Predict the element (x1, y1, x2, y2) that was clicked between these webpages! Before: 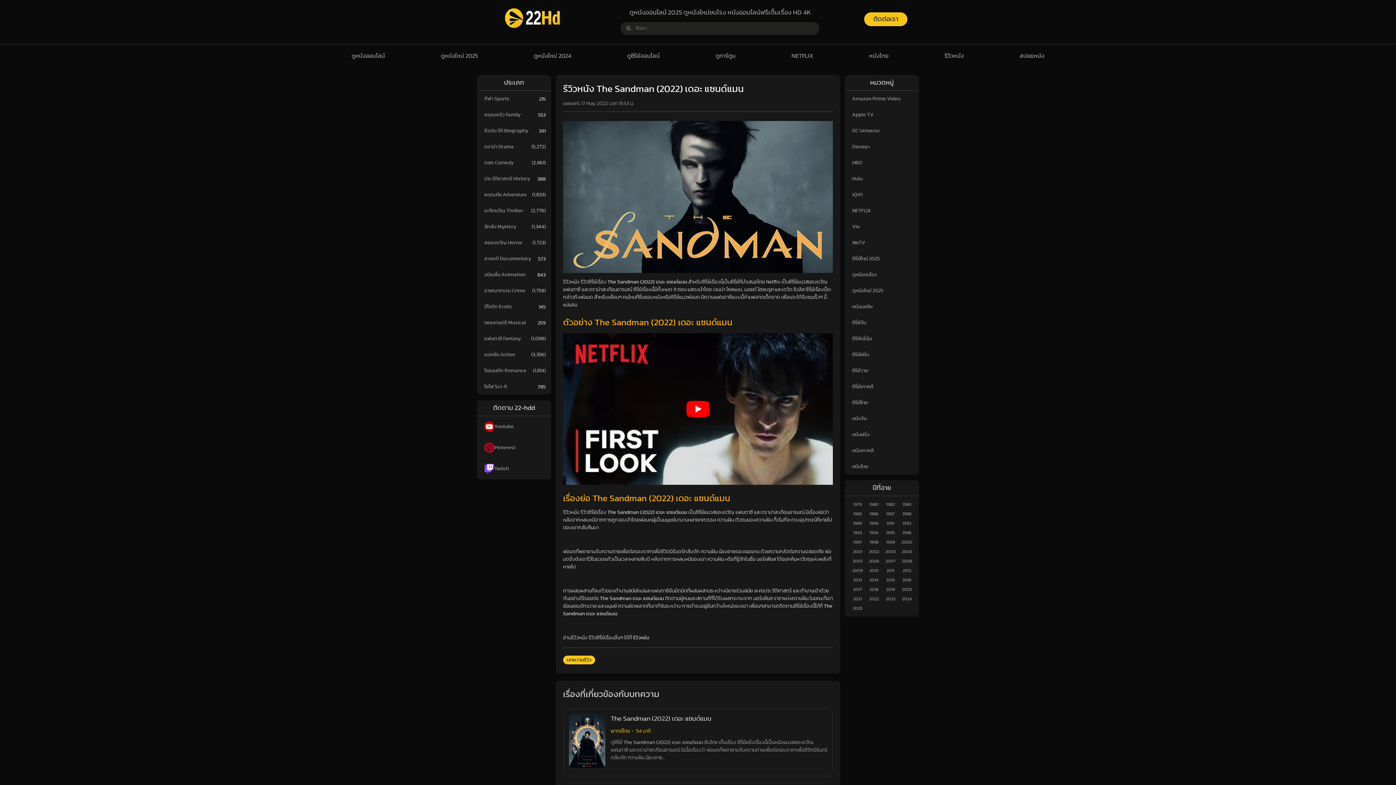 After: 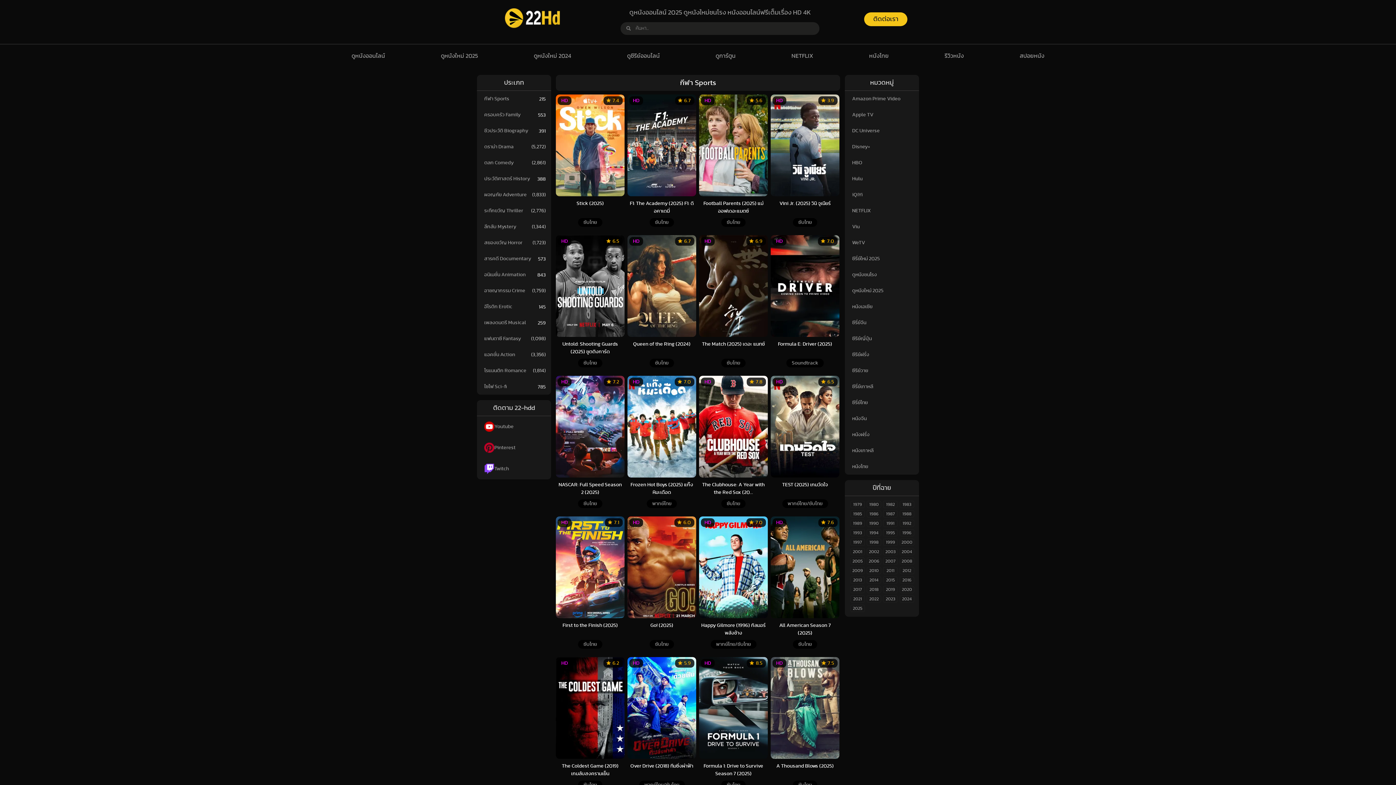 Action: bbox: (477, 90, 509, 106) label: กีฬา Sports